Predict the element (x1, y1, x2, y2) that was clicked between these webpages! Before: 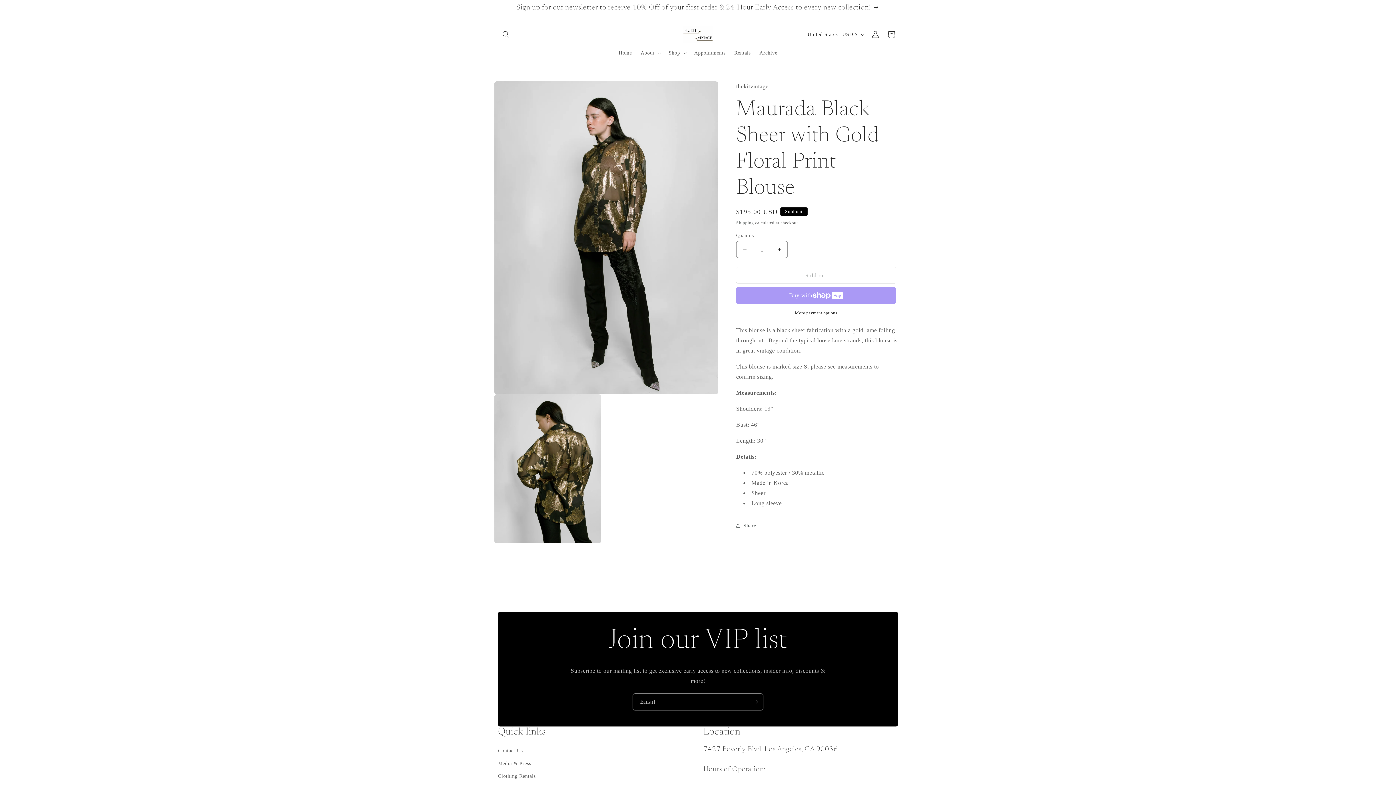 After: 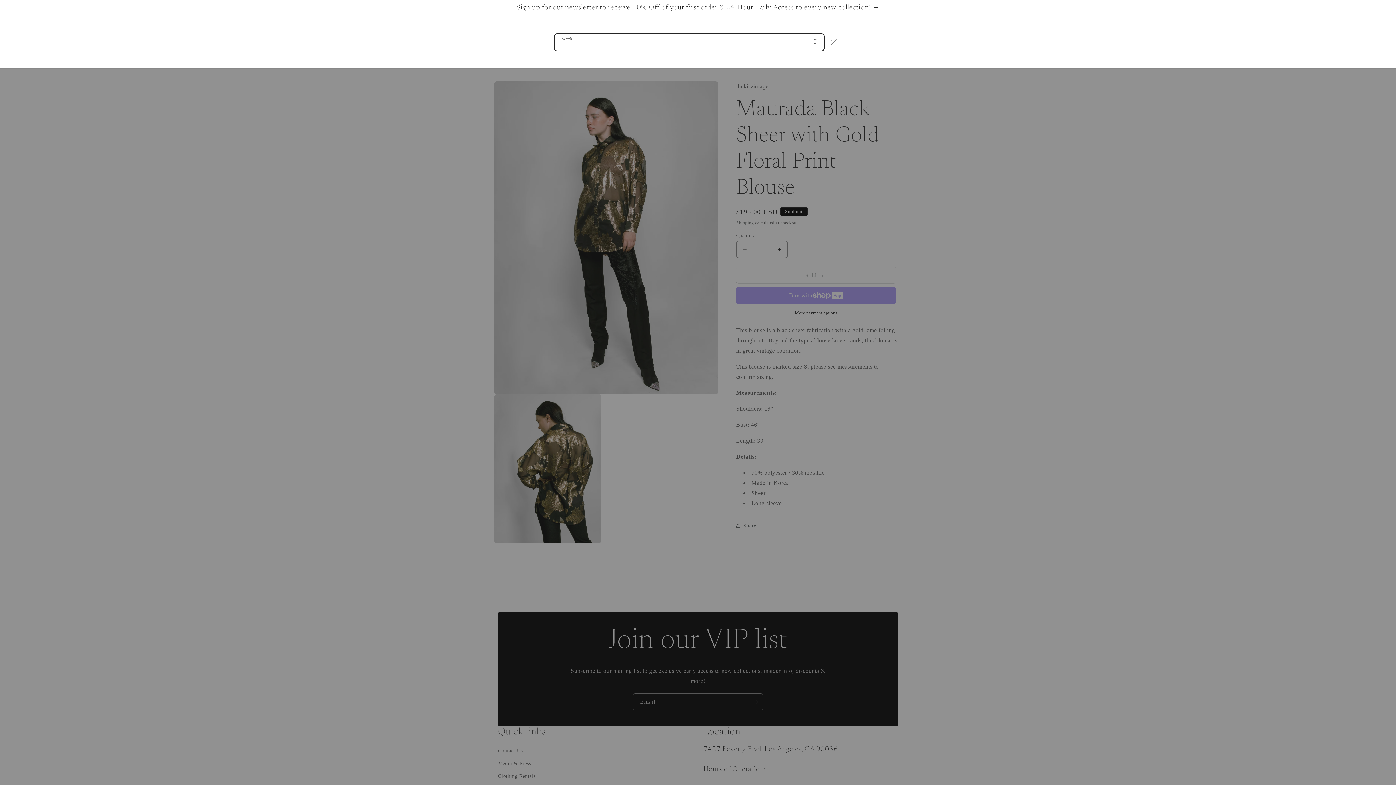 Action: label: Search bbox: (498, 26, 514, 42)